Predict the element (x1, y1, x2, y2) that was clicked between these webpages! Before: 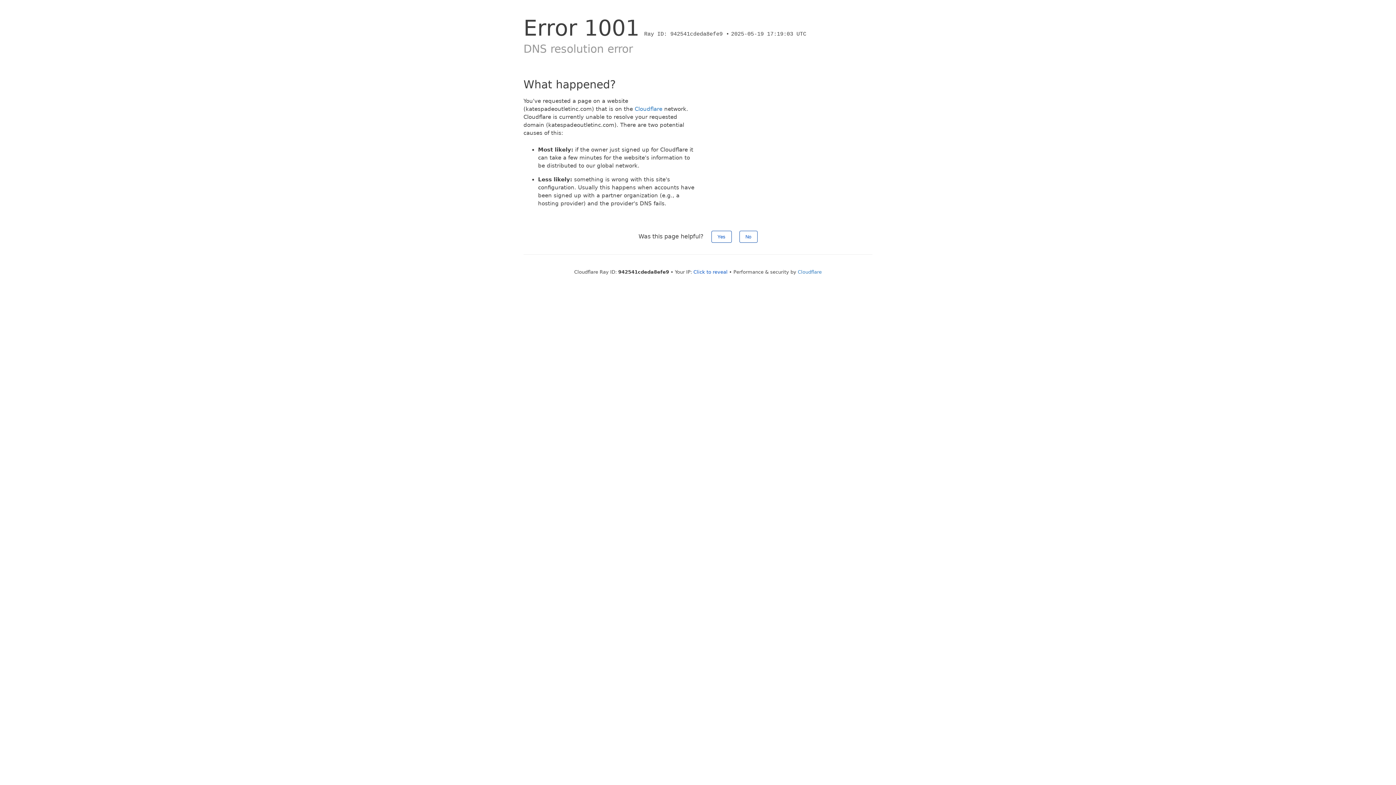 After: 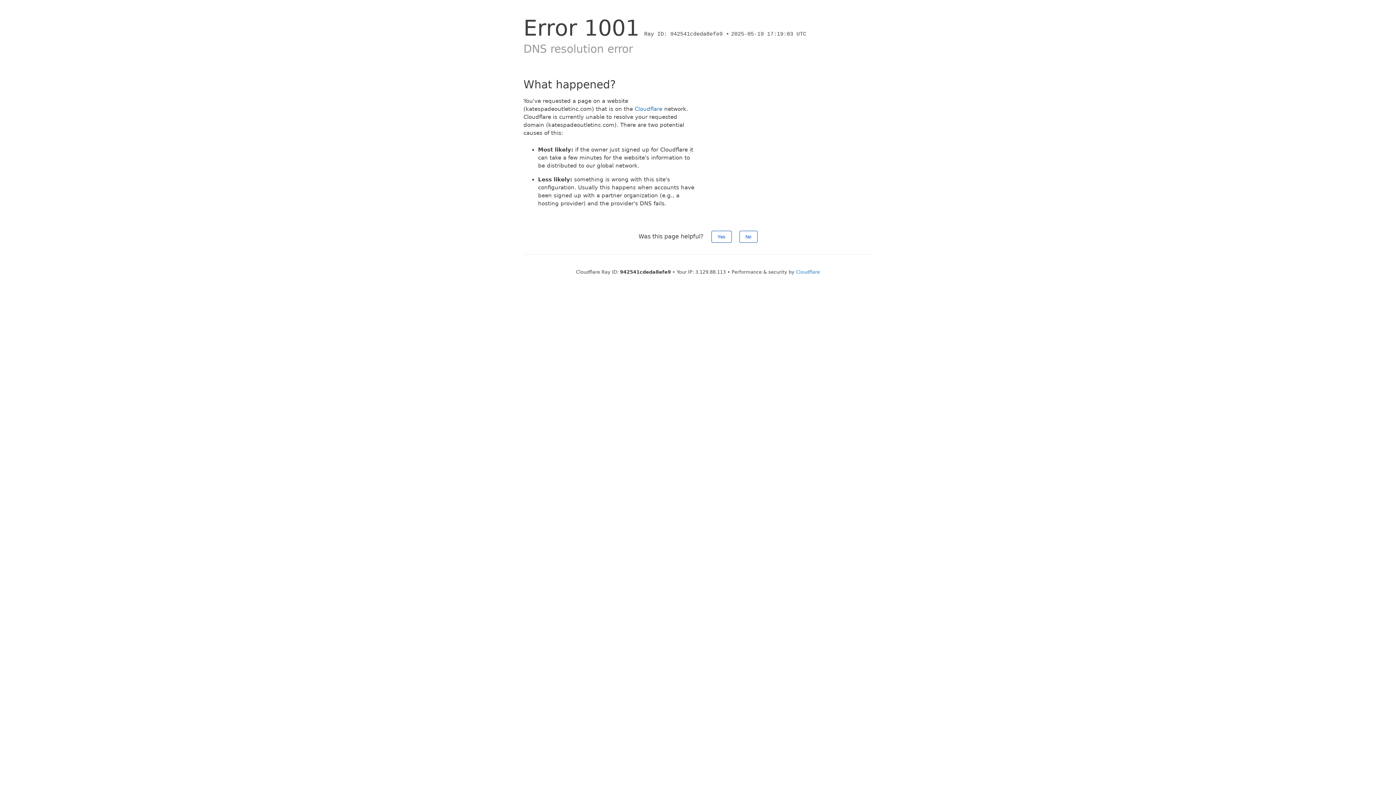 Action: bbox: (693, 269, 727, 274) label: Click to reveal